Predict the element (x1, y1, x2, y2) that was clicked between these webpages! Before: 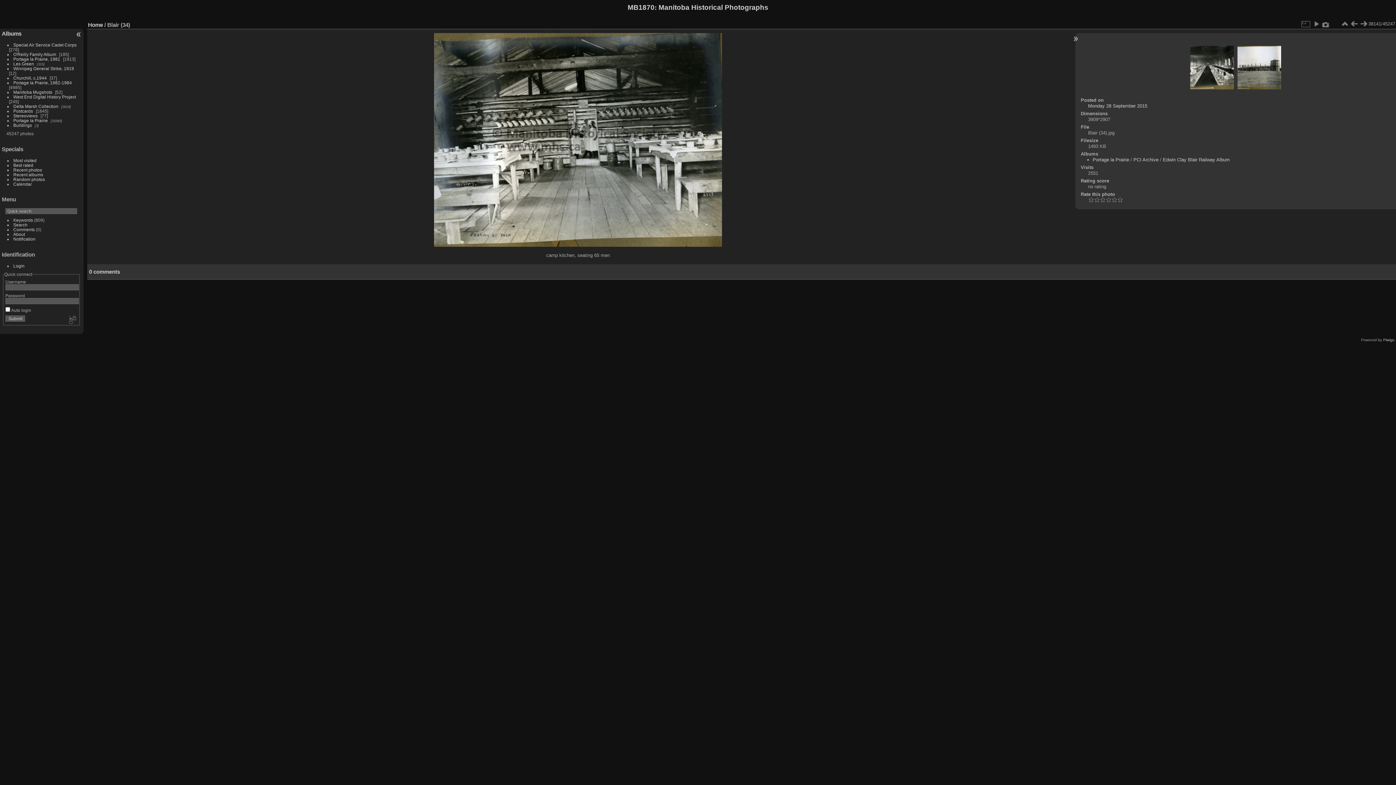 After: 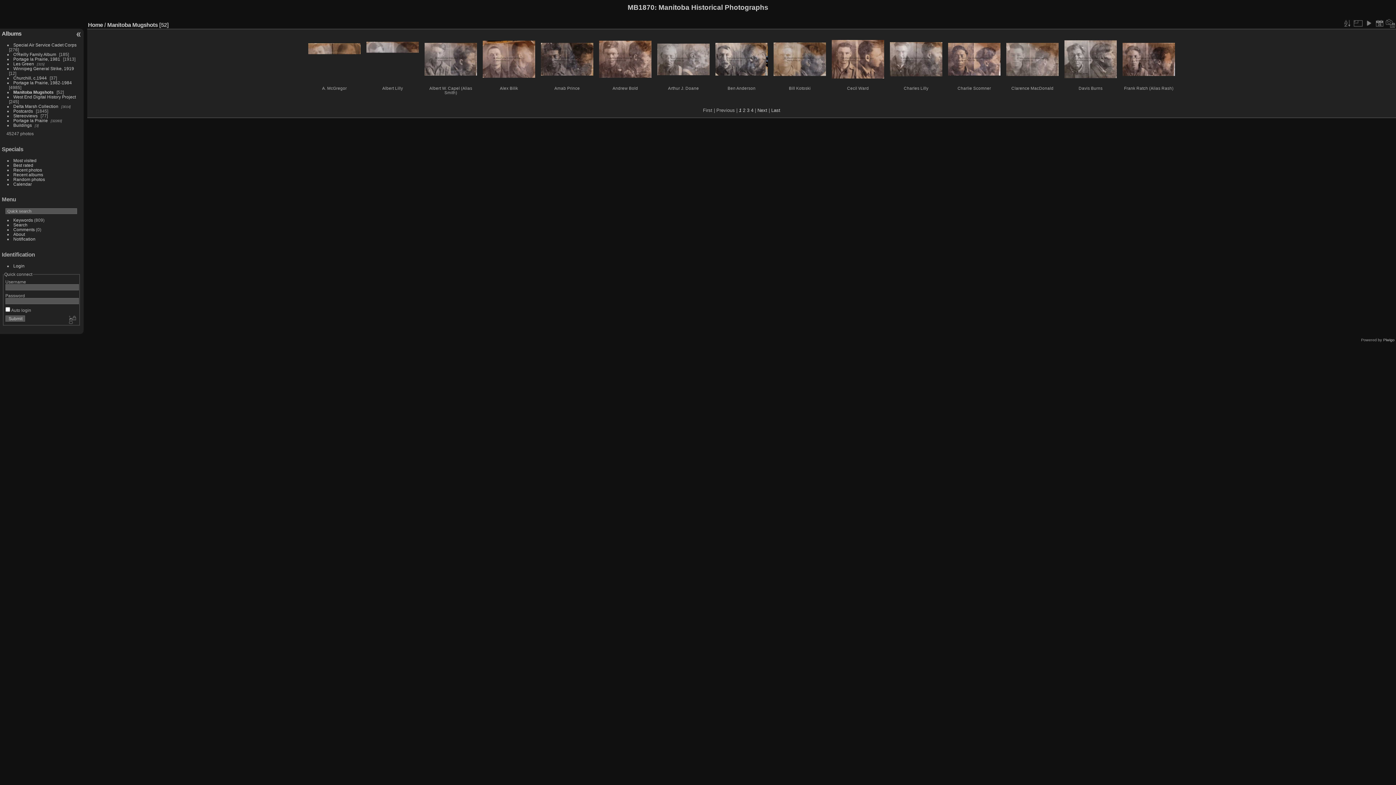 Action: bbox: (13, 89, 52, 94) label: Manitoba Mugshots